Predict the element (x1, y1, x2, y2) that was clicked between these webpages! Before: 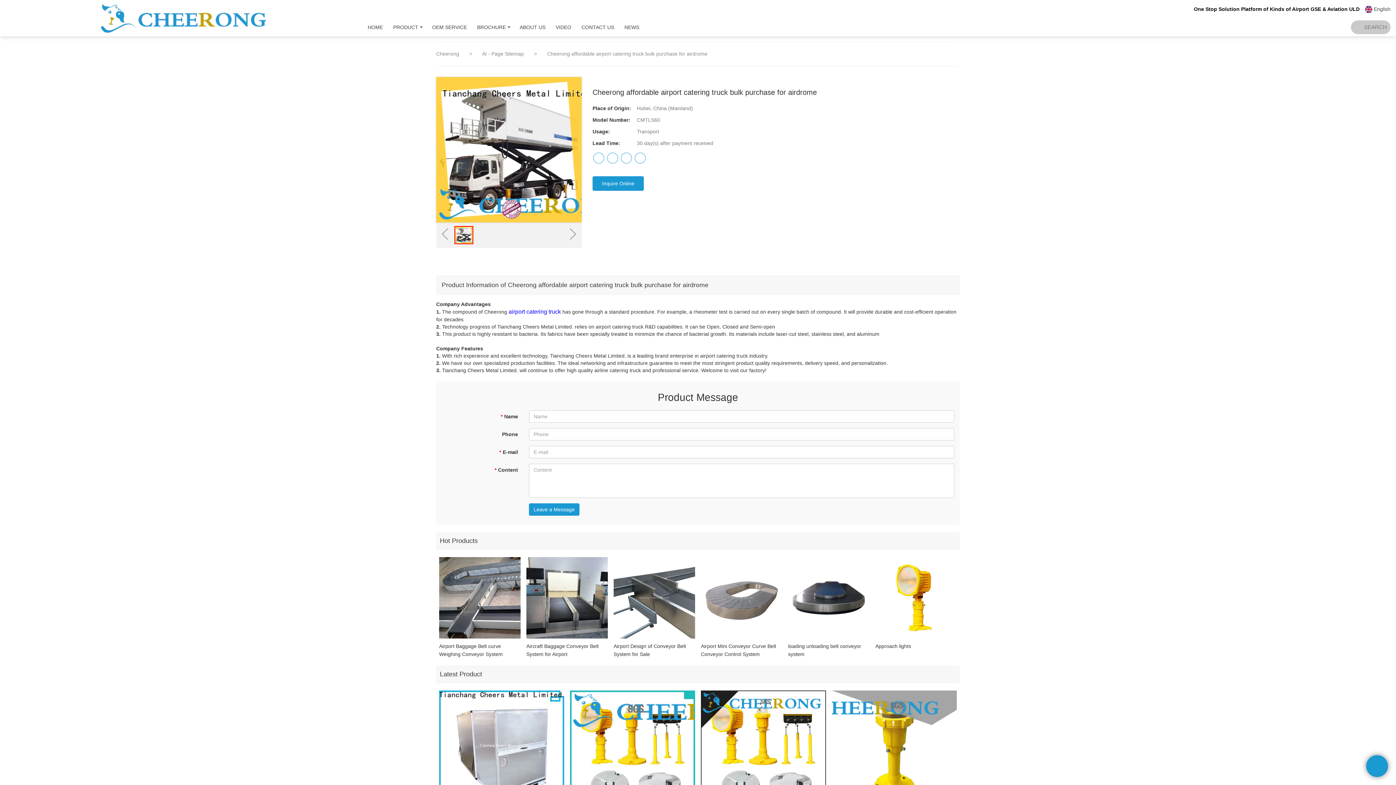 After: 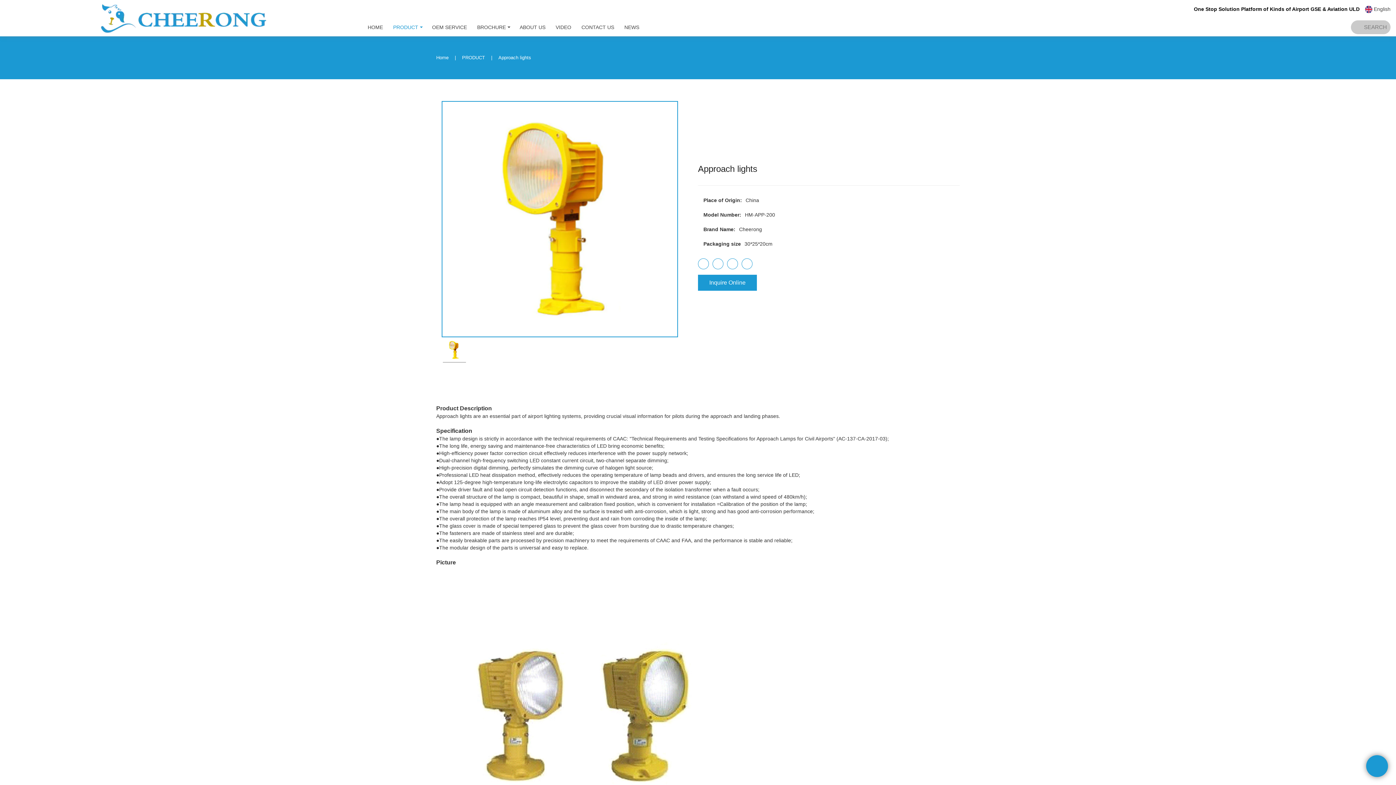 Action: bbox: (875, 557, 957, 638)